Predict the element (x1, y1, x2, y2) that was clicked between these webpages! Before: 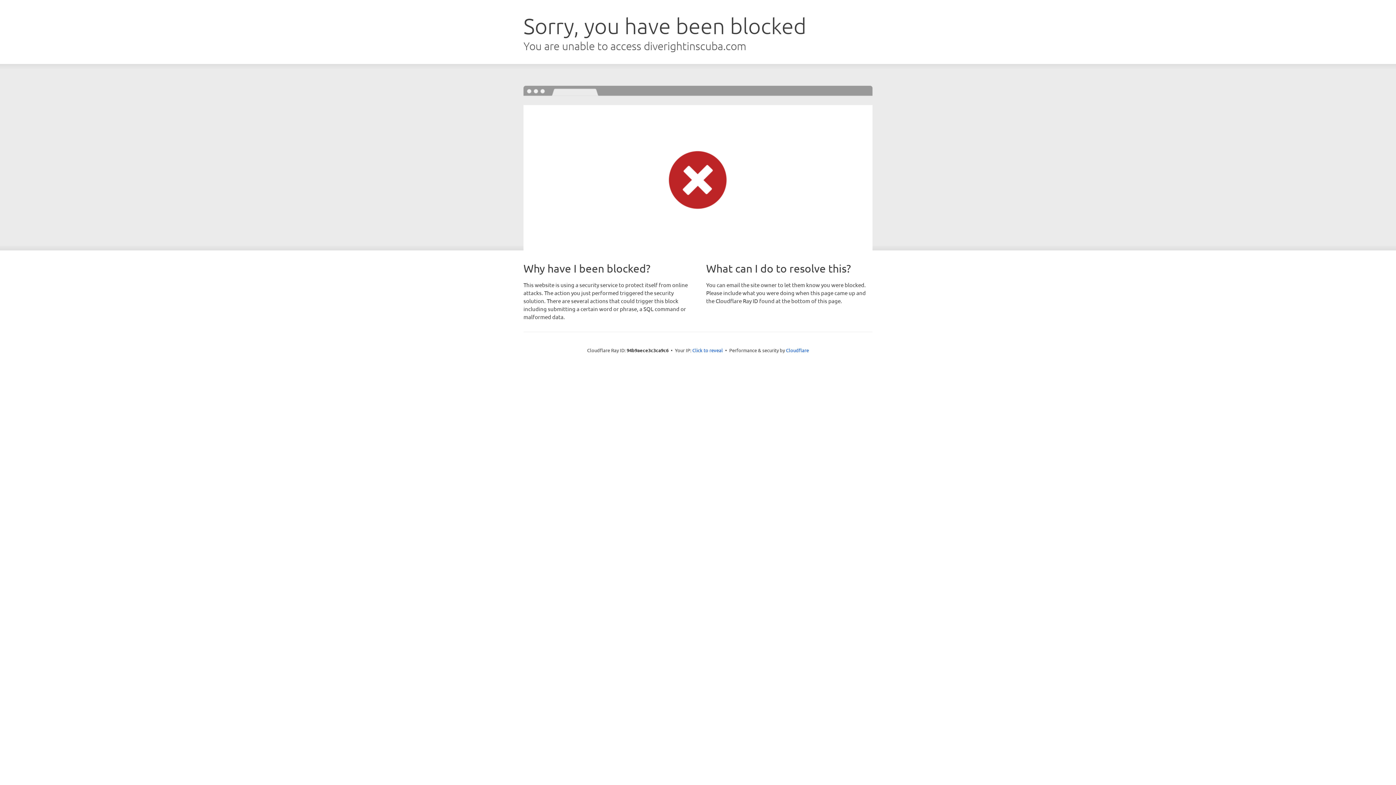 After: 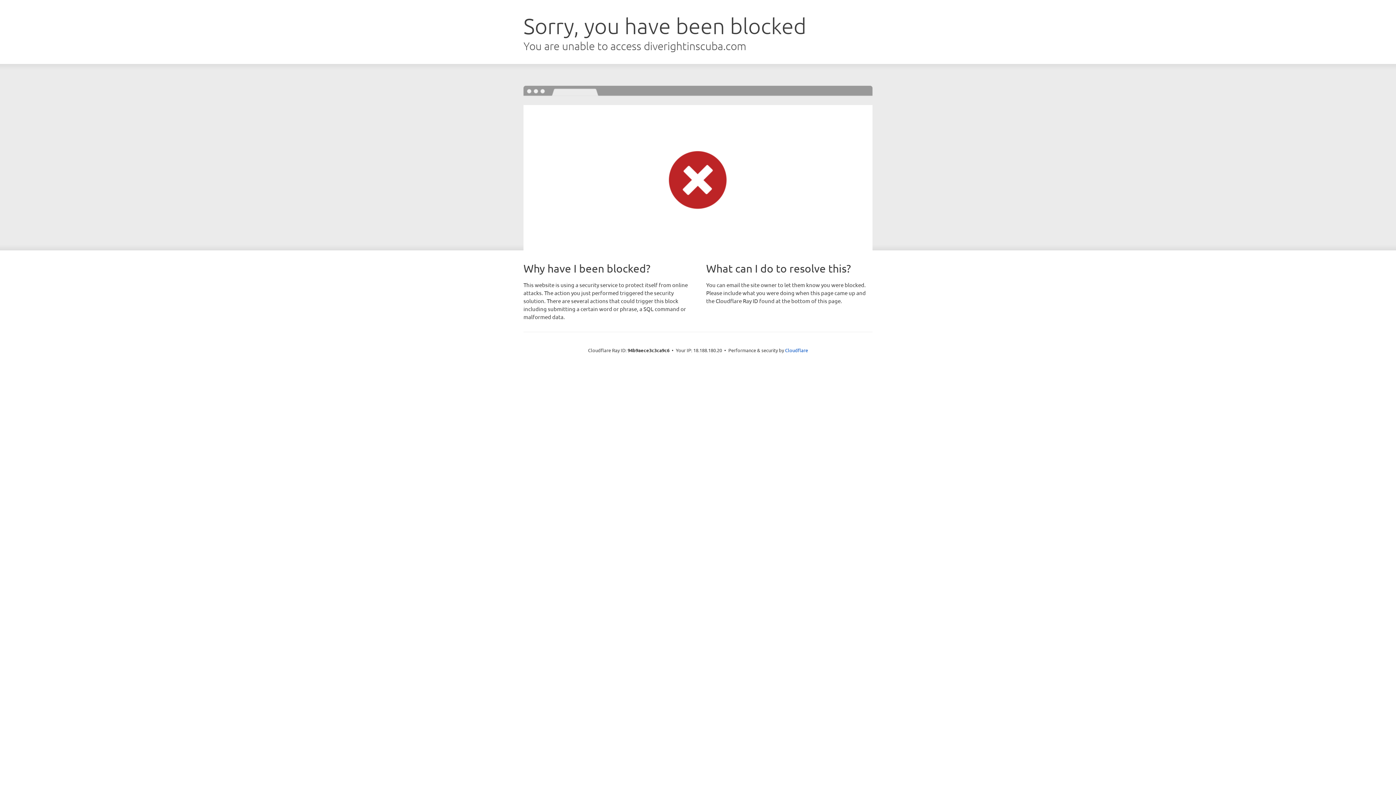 Action: label: Click to reveal bbox: (692, 346, 723, 353)